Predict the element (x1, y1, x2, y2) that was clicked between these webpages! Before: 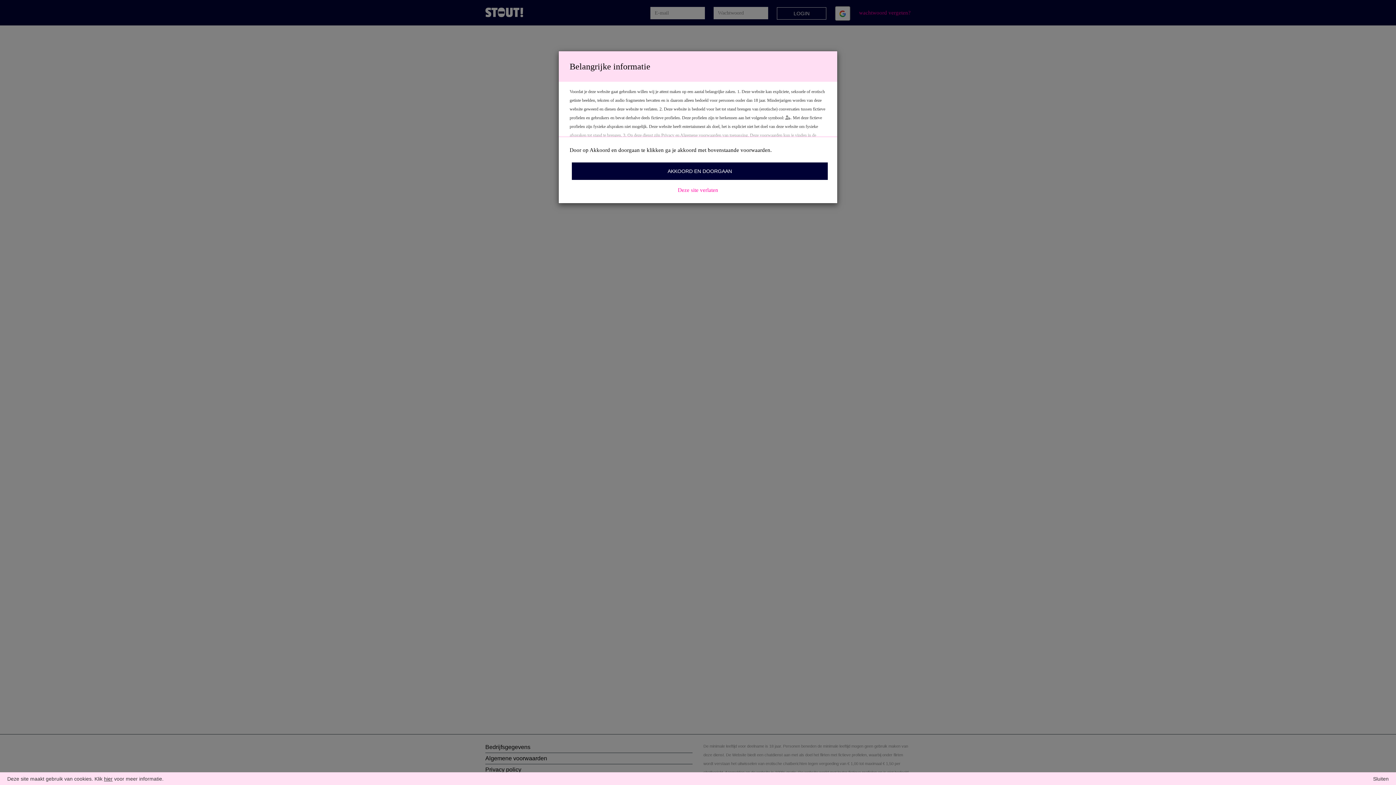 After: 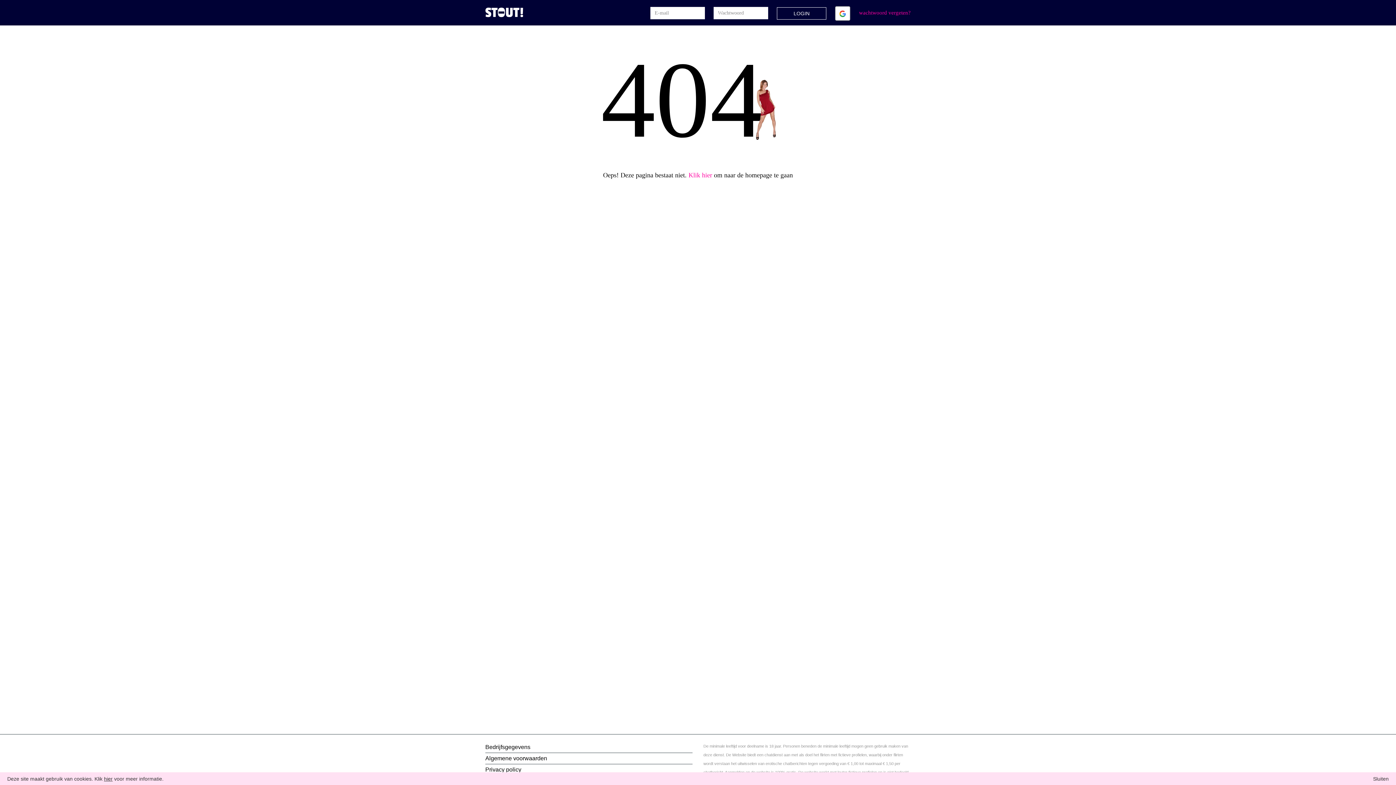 Action: label: AKKOORD EN DOORGAAN bbox: (571, 162, 828, 180)